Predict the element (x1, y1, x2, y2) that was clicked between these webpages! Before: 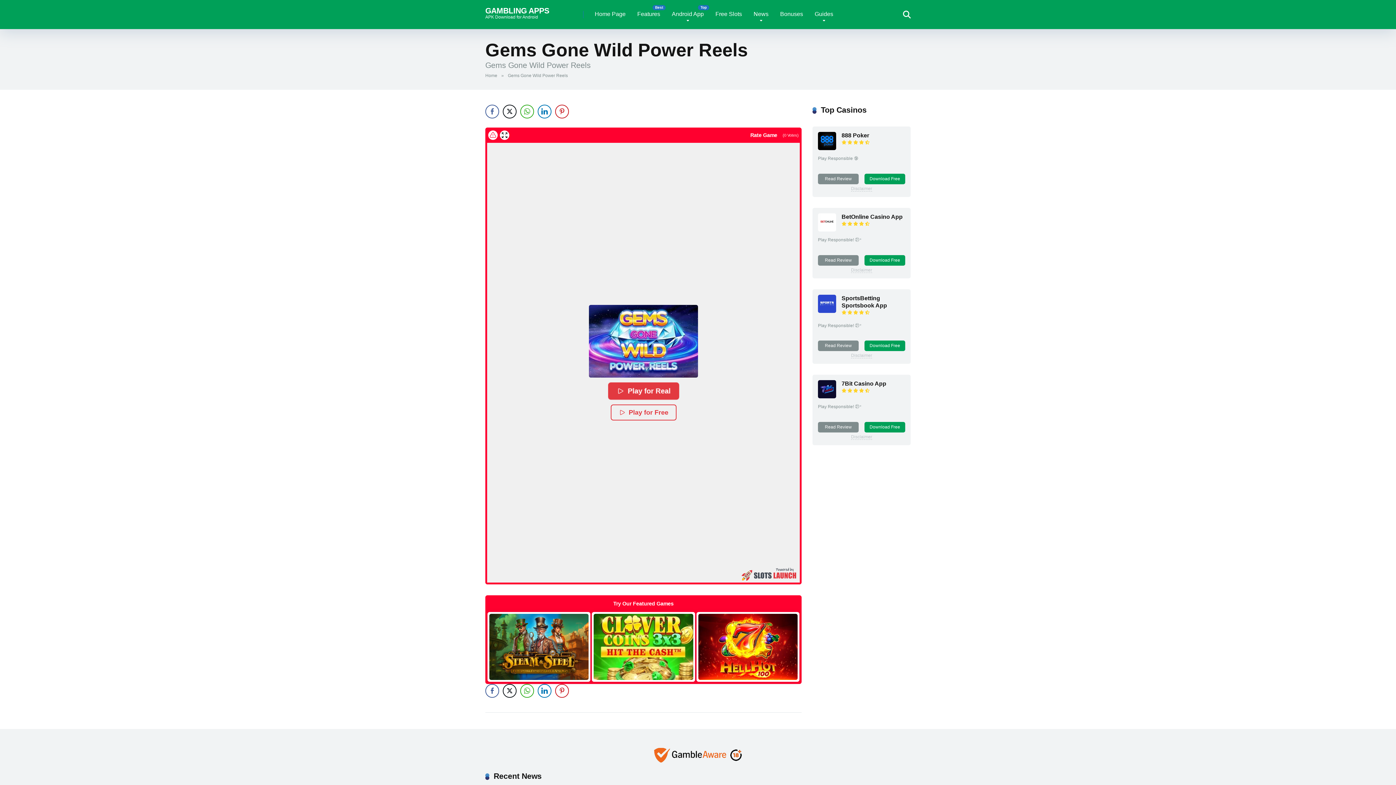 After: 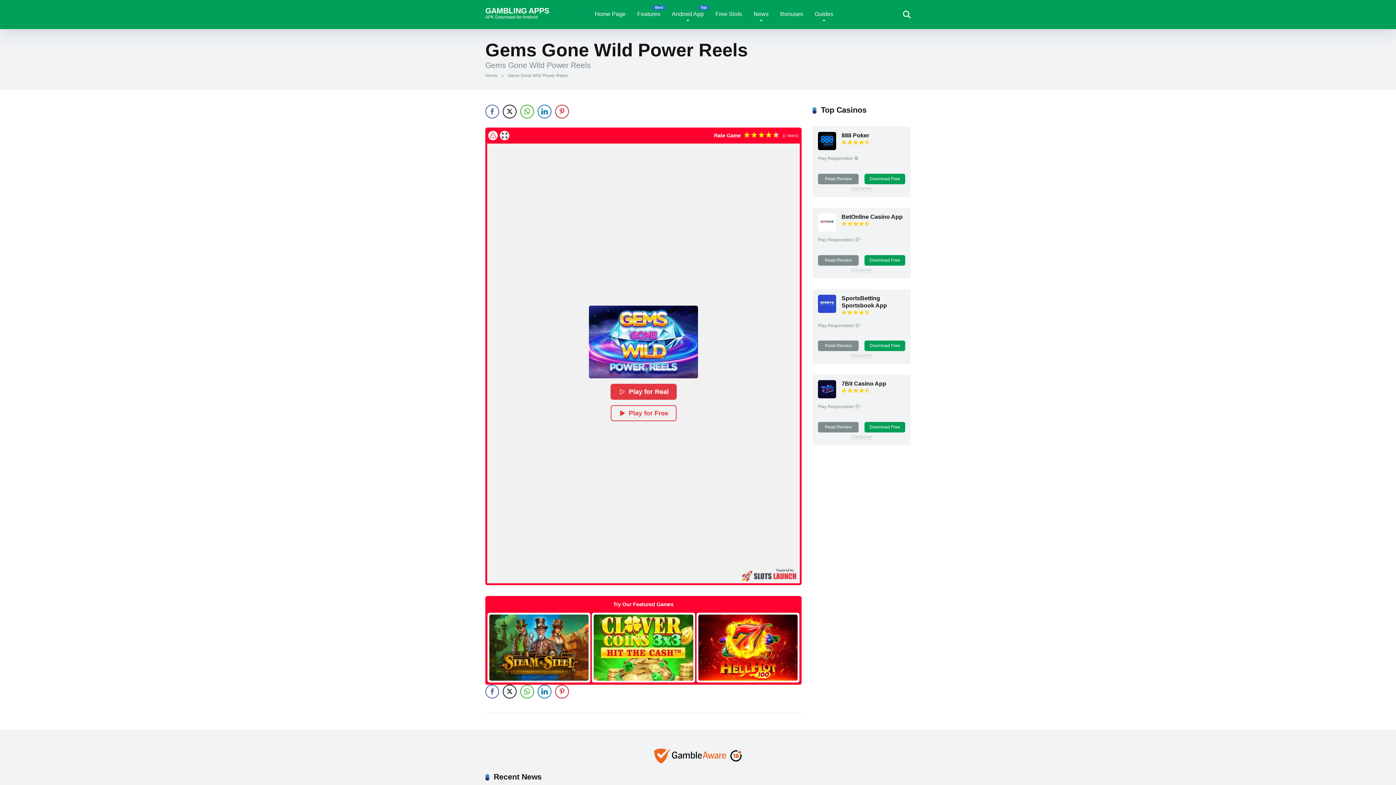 Action: label: Play for Free bbox: (610, 404, 676, 420)